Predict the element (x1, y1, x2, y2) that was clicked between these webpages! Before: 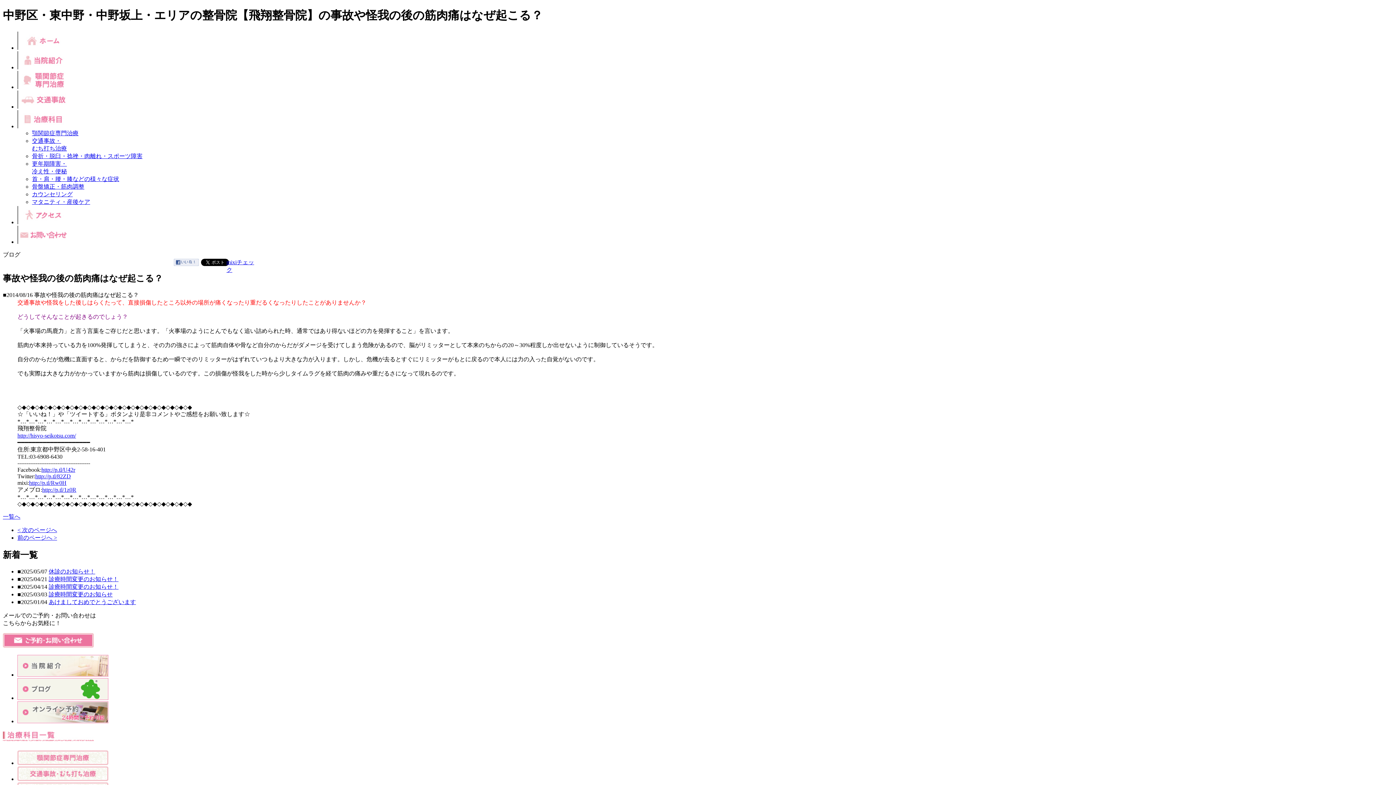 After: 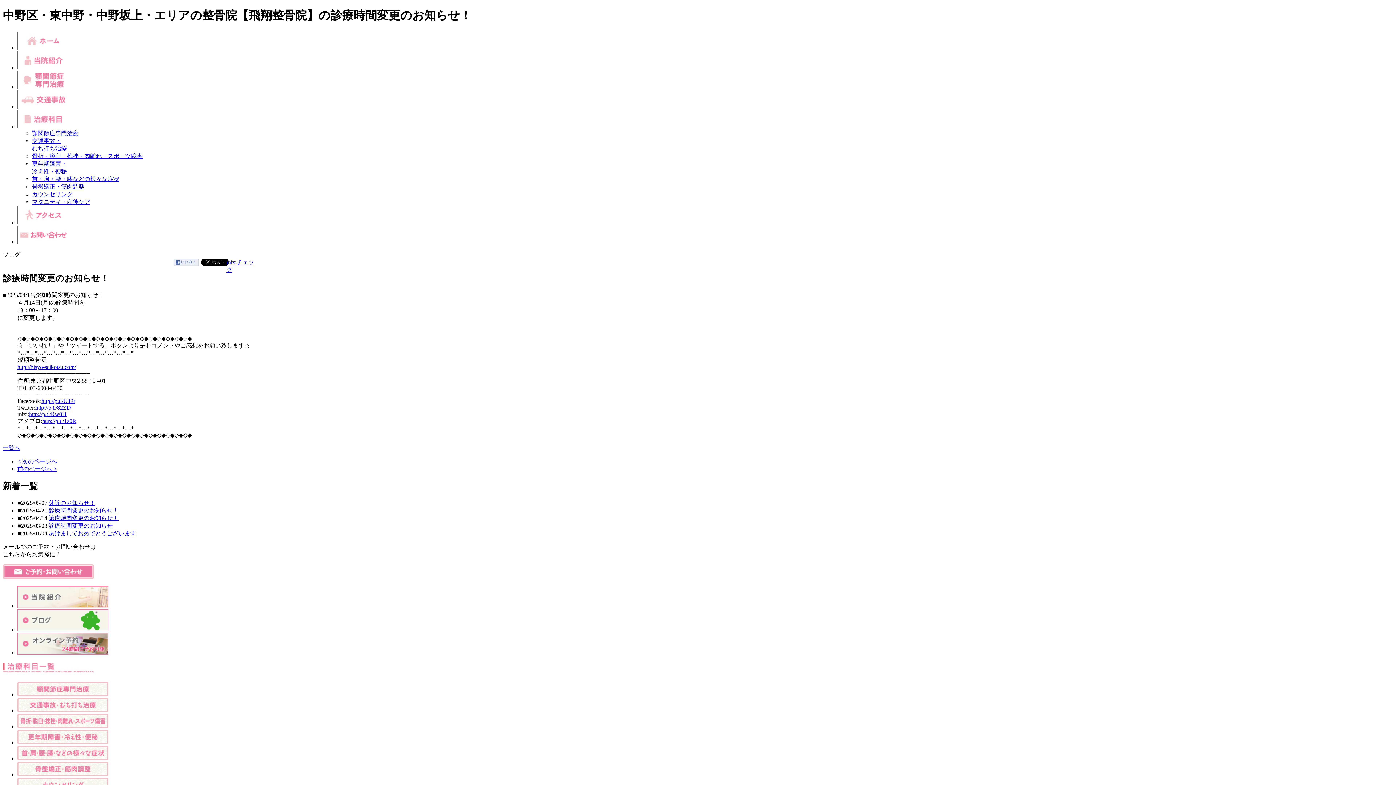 Action: label: 診療時間変更のお知らせ！ bbox: (48, 583, 118, 590)